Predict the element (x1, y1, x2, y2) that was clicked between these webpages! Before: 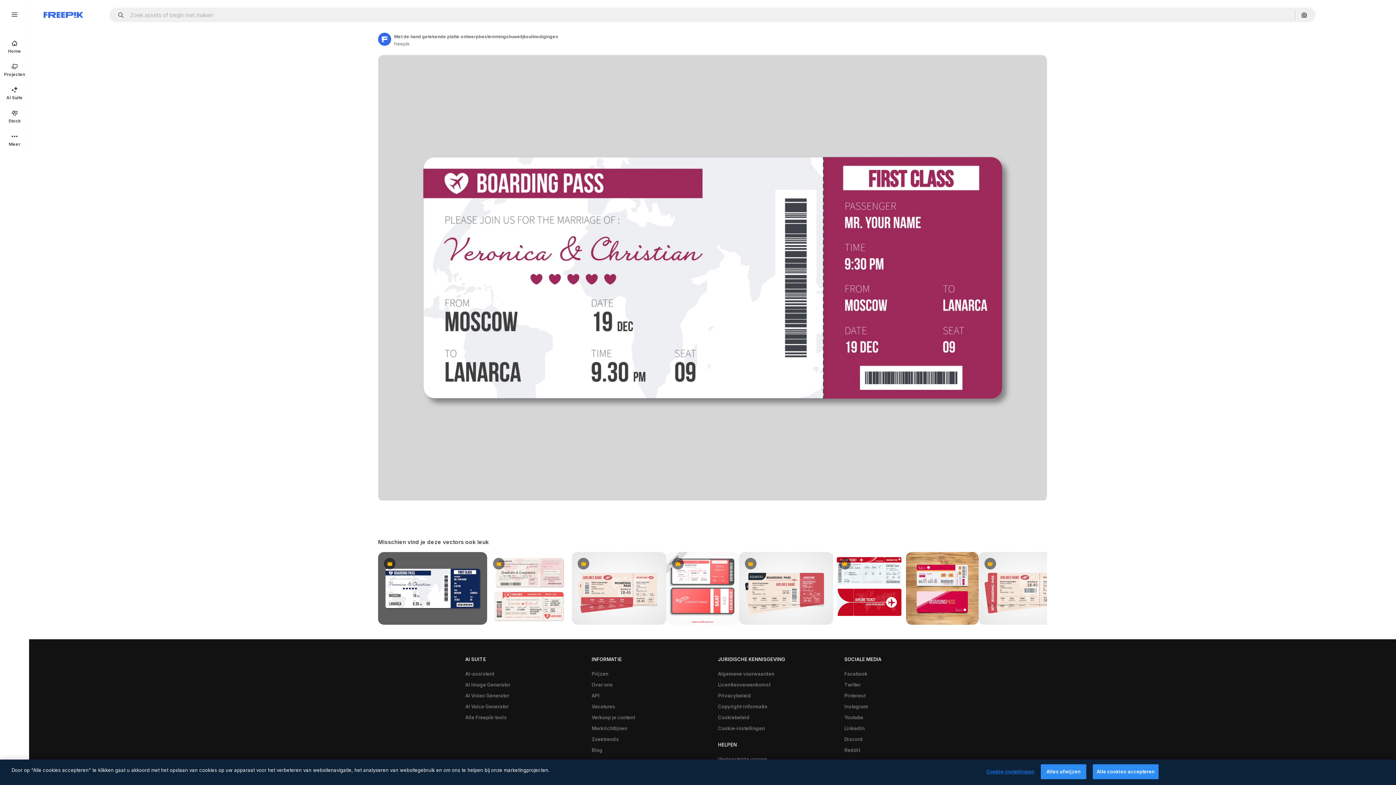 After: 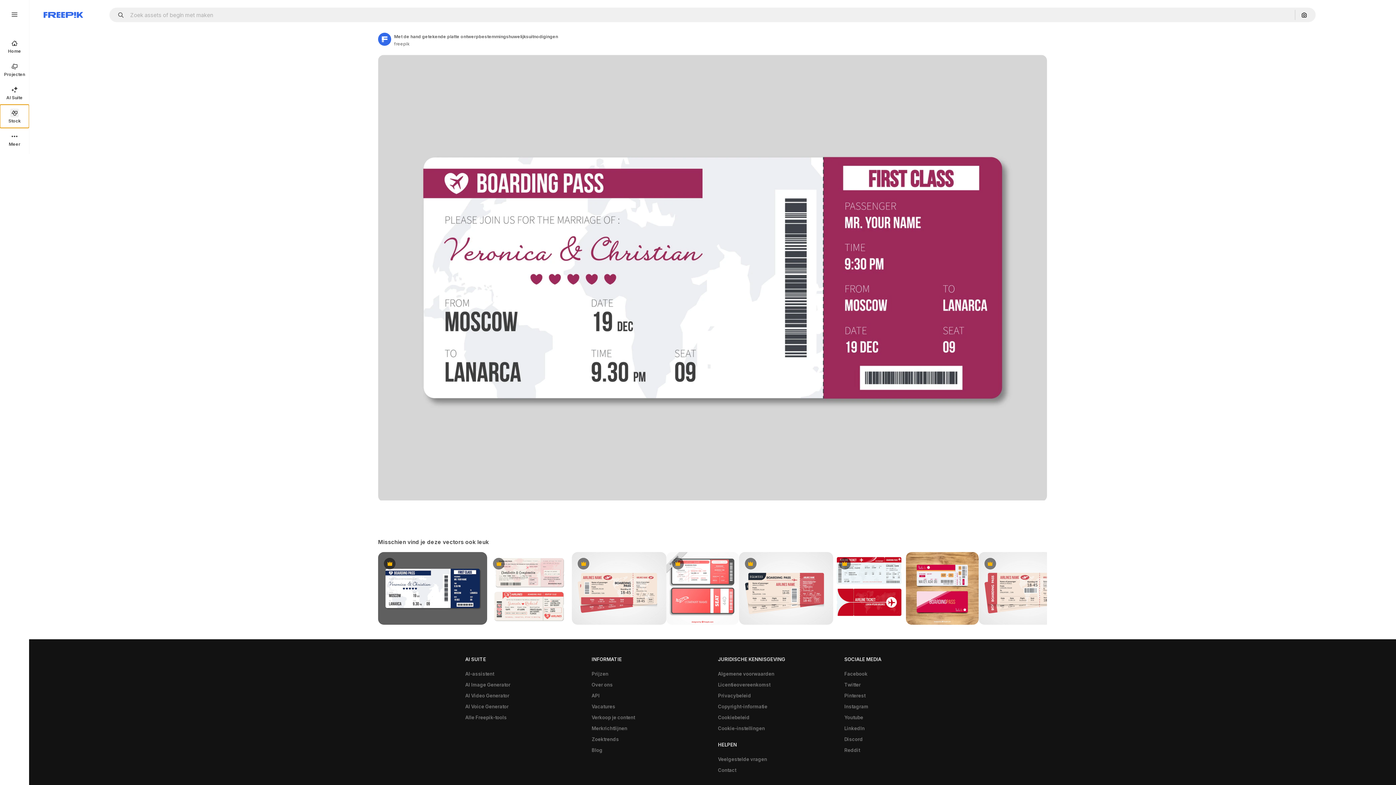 Action: label: Stock bbox: (0, 104, 29, 128)